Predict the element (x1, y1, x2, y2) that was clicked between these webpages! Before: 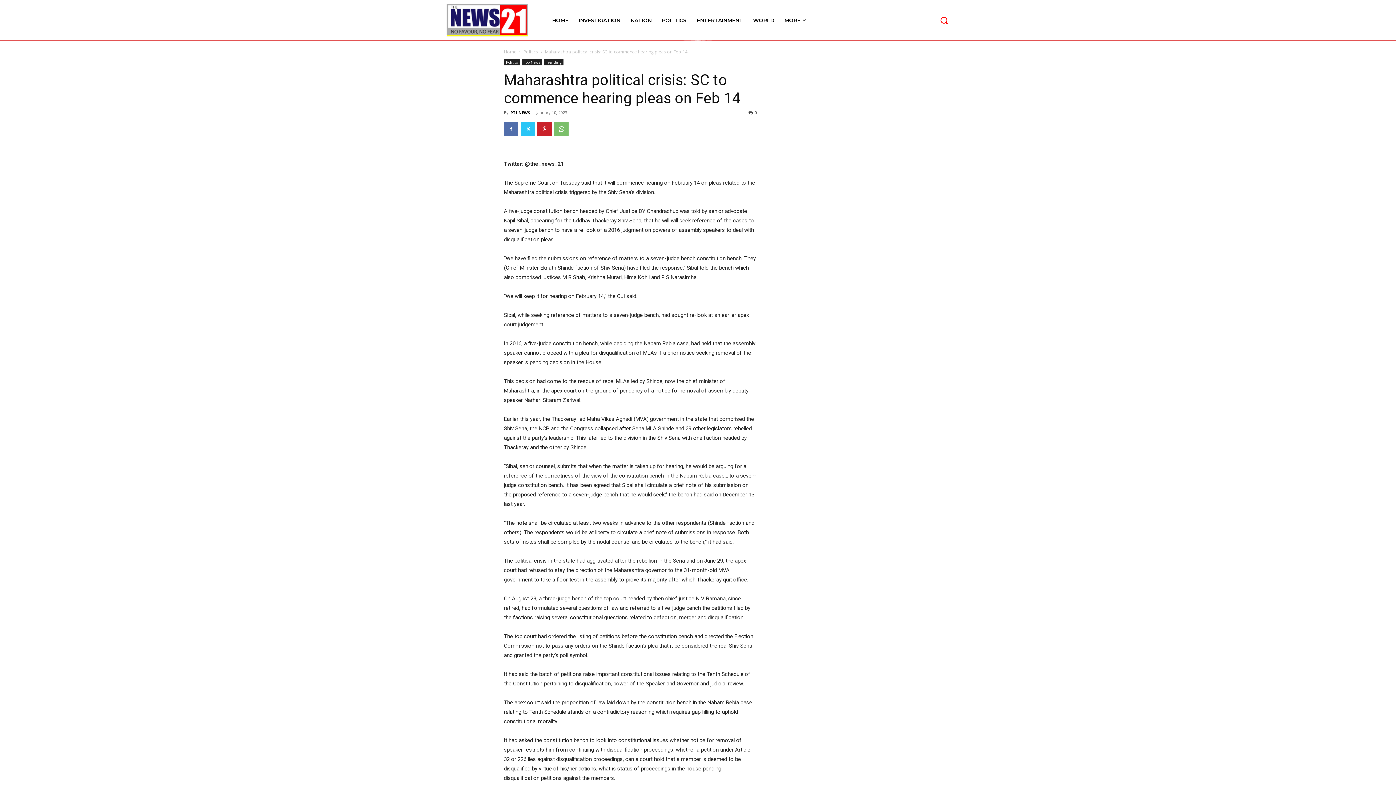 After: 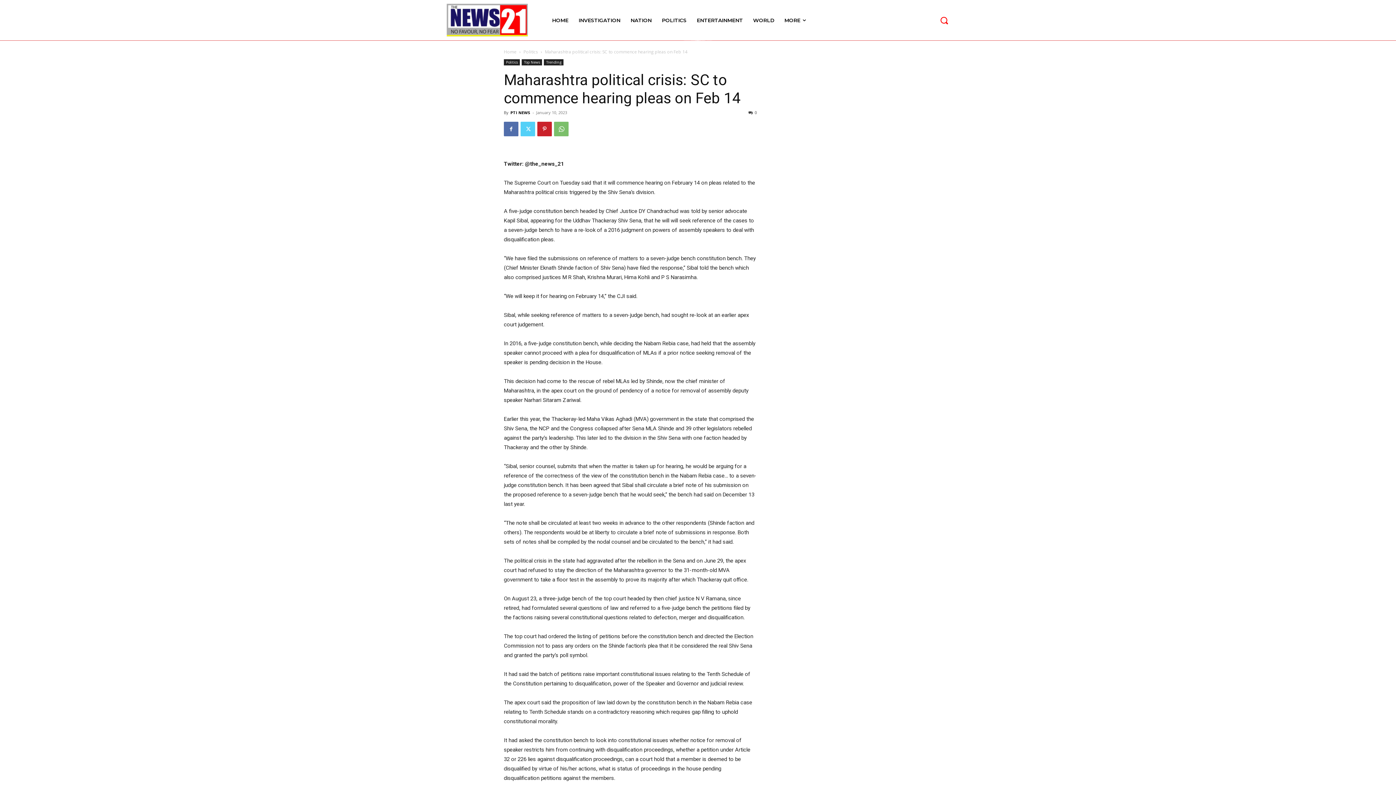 Action: bbox: (520, 121, 535, 136)